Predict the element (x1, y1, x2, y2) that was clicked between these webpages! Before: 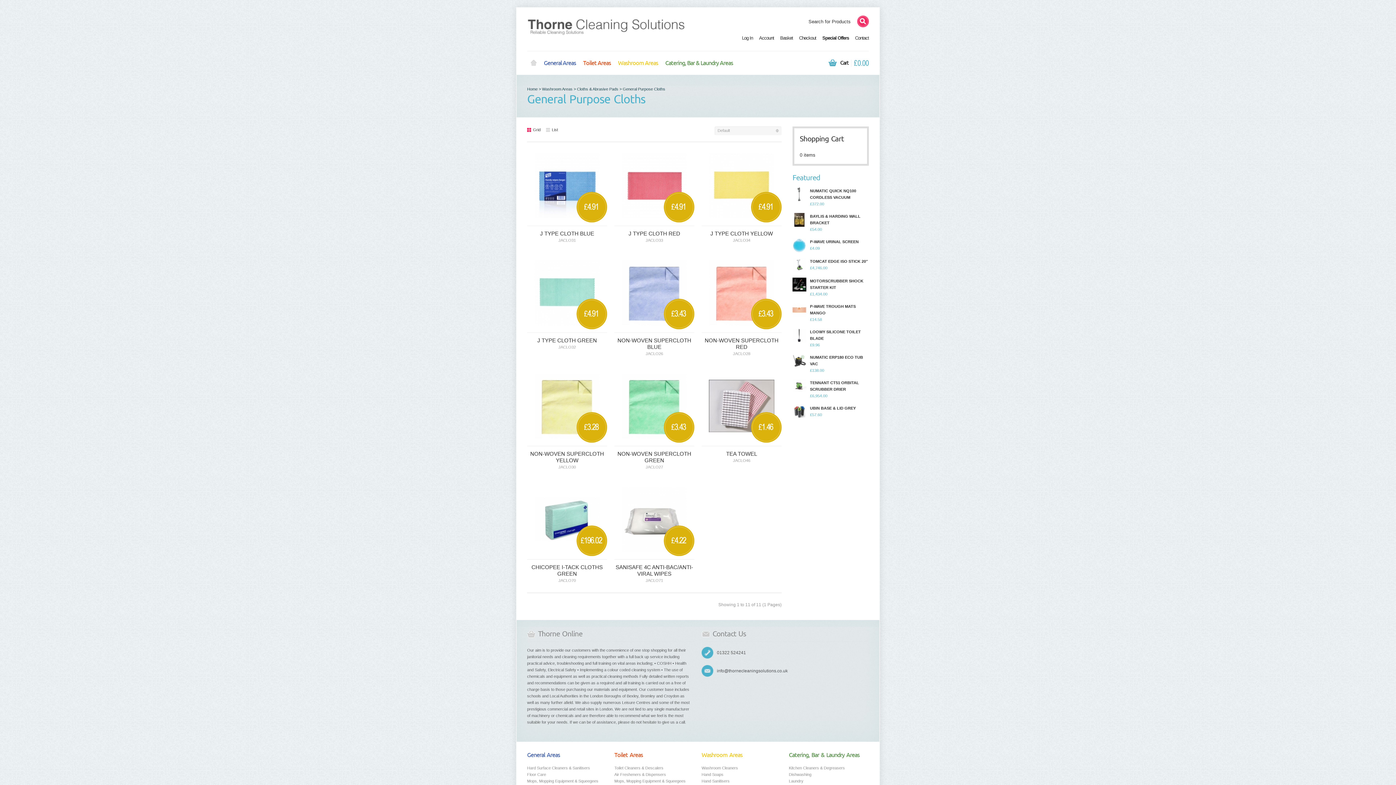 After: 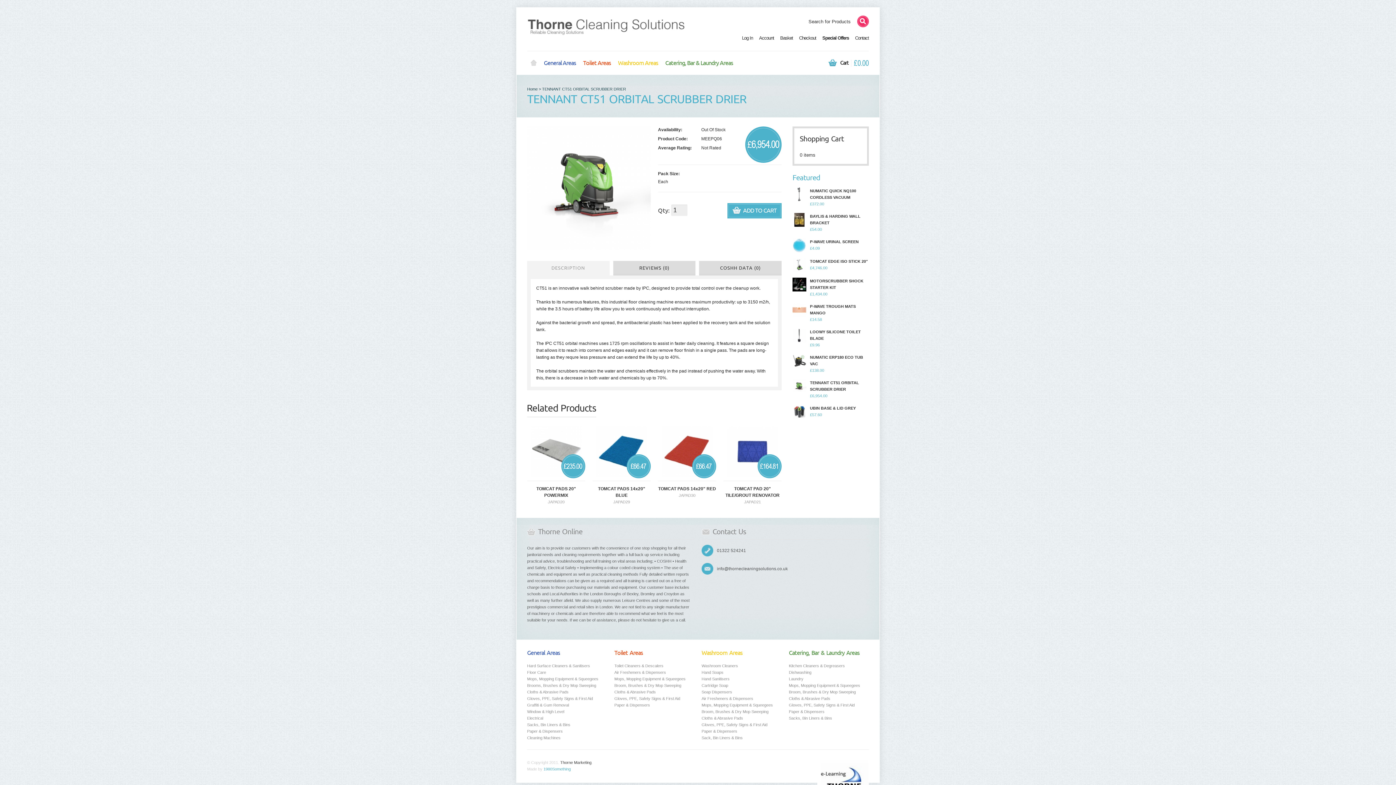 Action: bbox: (792, 379, 806, 393)